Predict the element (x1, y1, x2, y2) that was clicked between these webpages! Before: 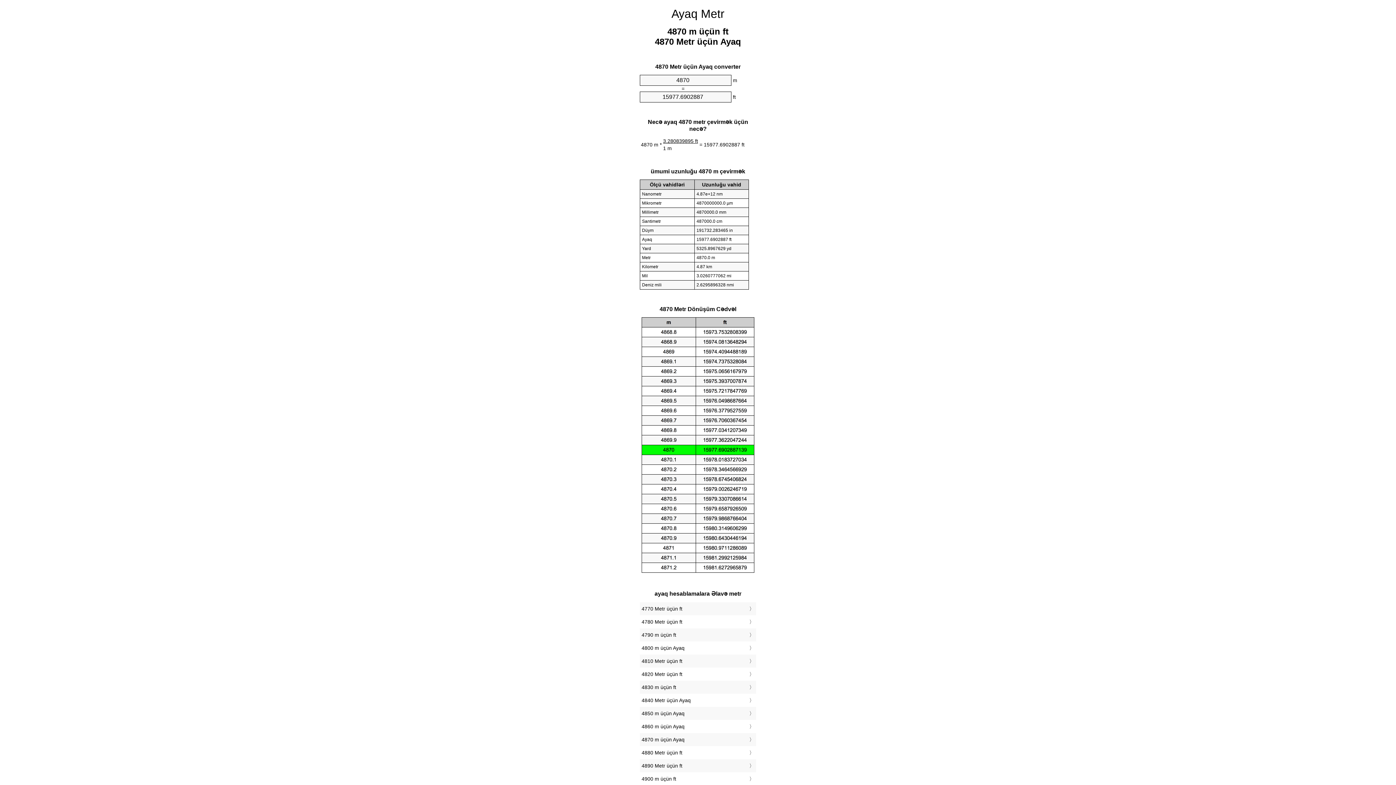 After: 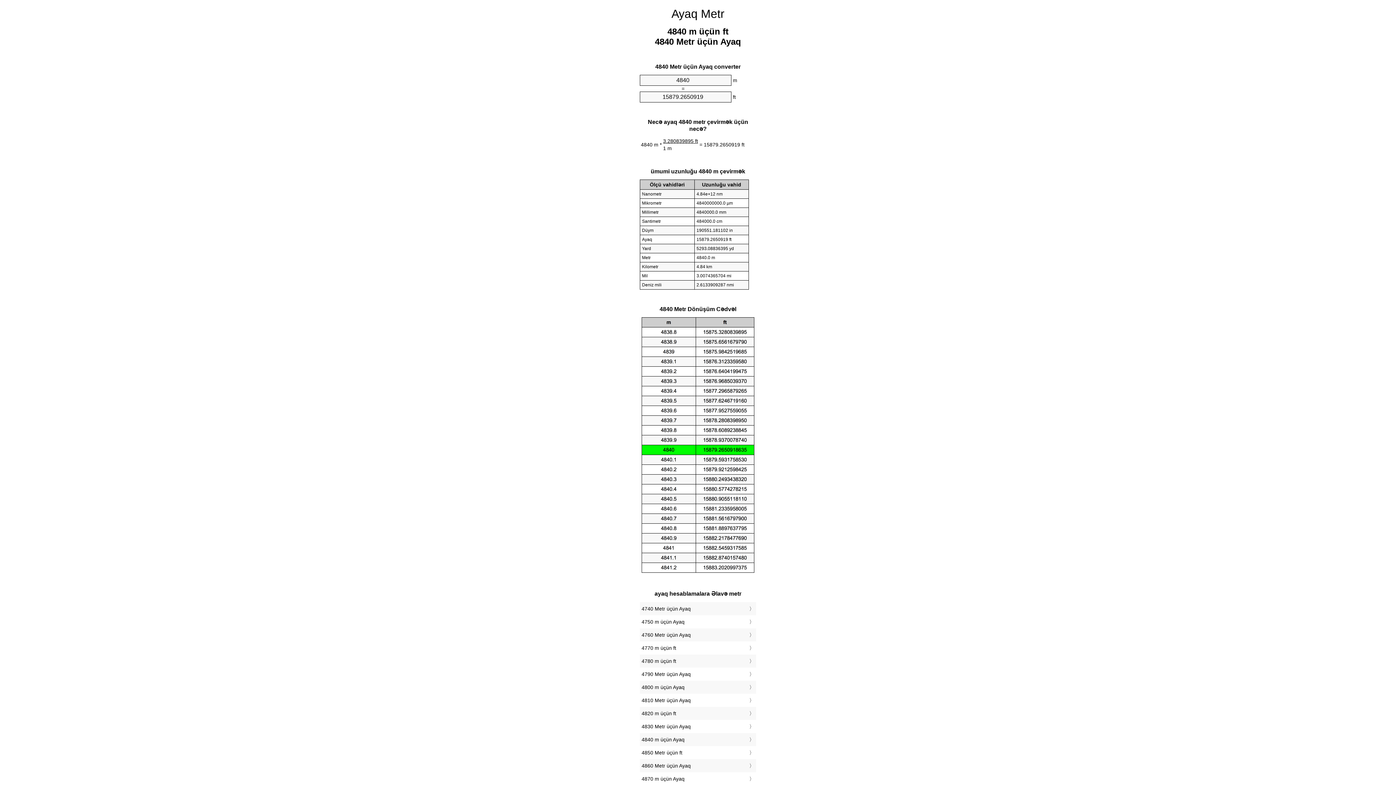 Action: label: 4840 Metr üçün Ayaq bbox: (641, 696, 754, 705)